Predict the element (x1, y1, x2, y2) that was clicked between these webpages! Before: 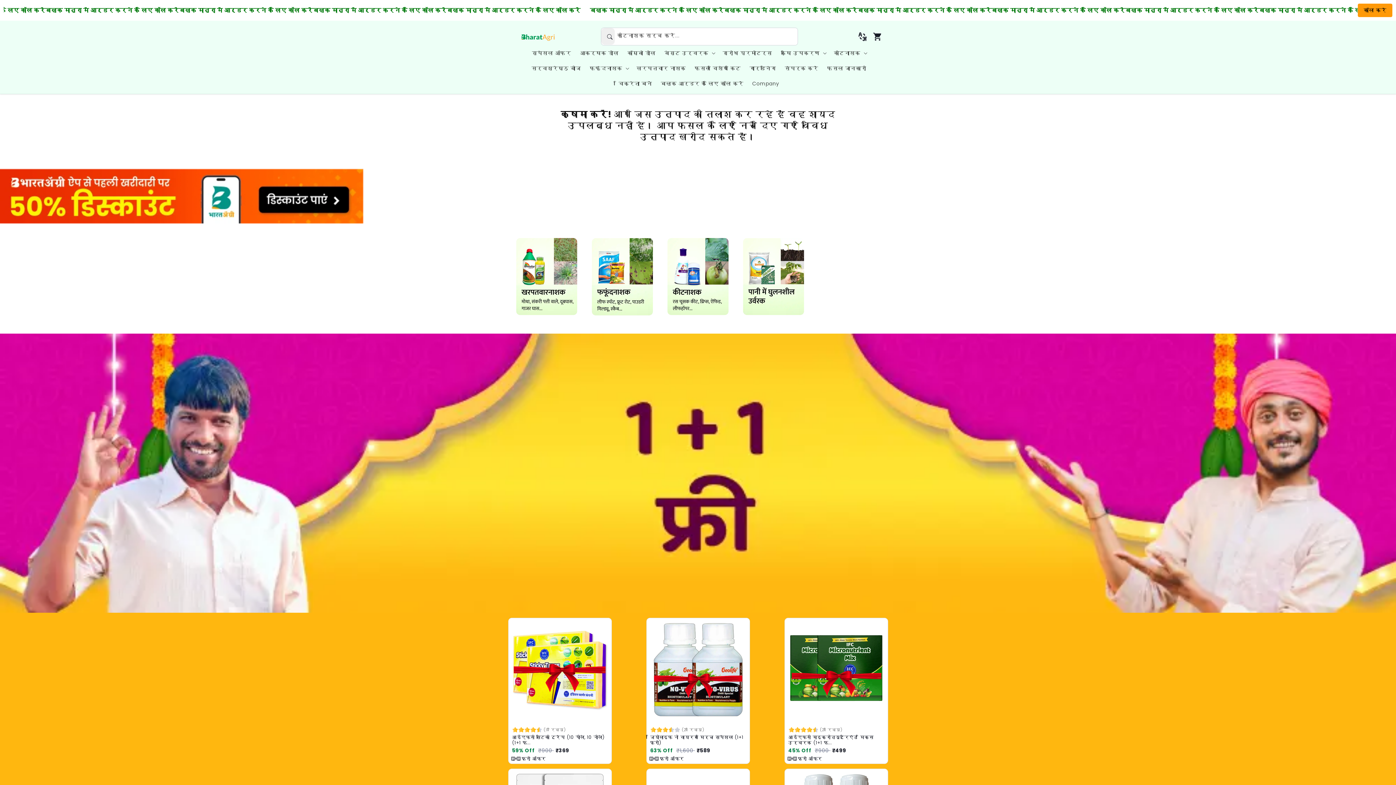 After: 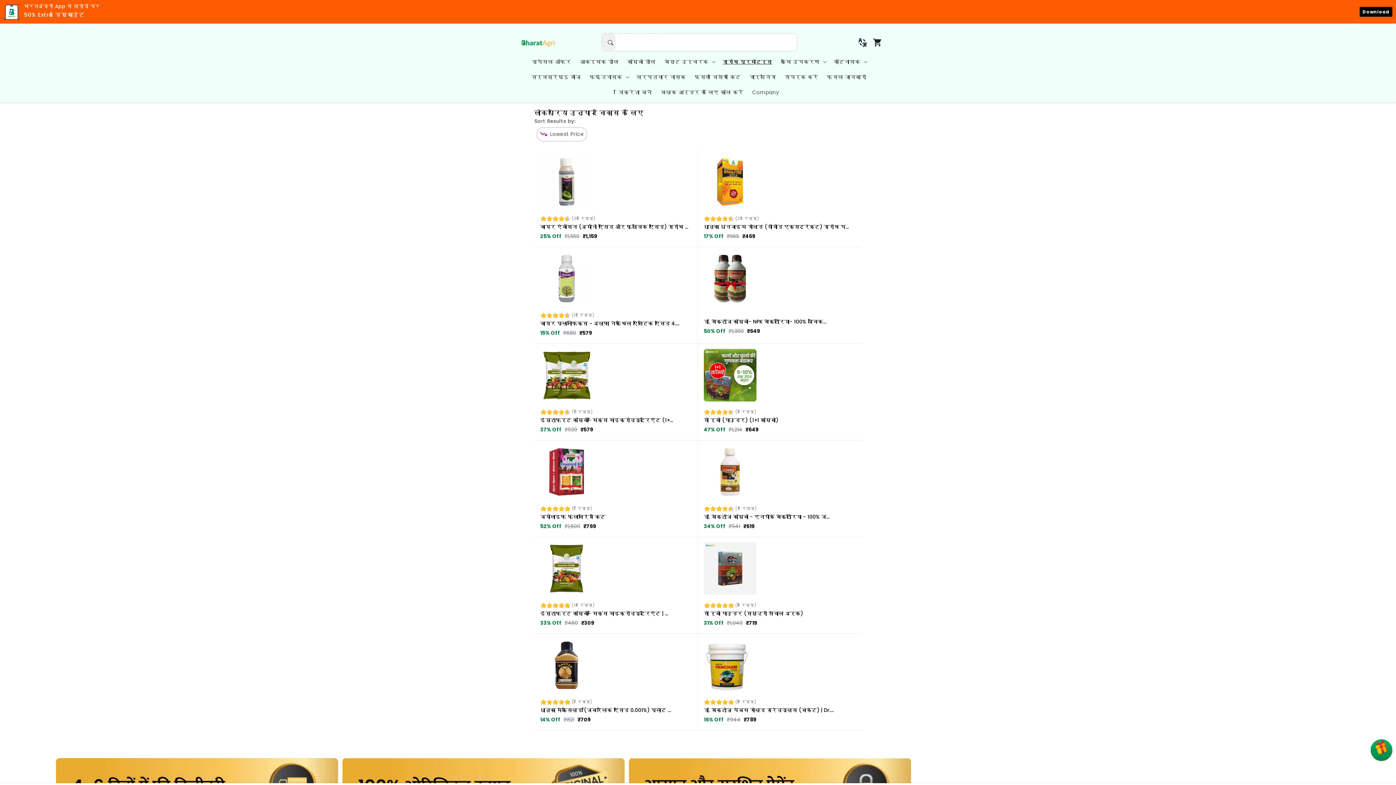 Action: bbox: (718, 45, 776, 60) label: ग्रोथ प्रमोटर्स